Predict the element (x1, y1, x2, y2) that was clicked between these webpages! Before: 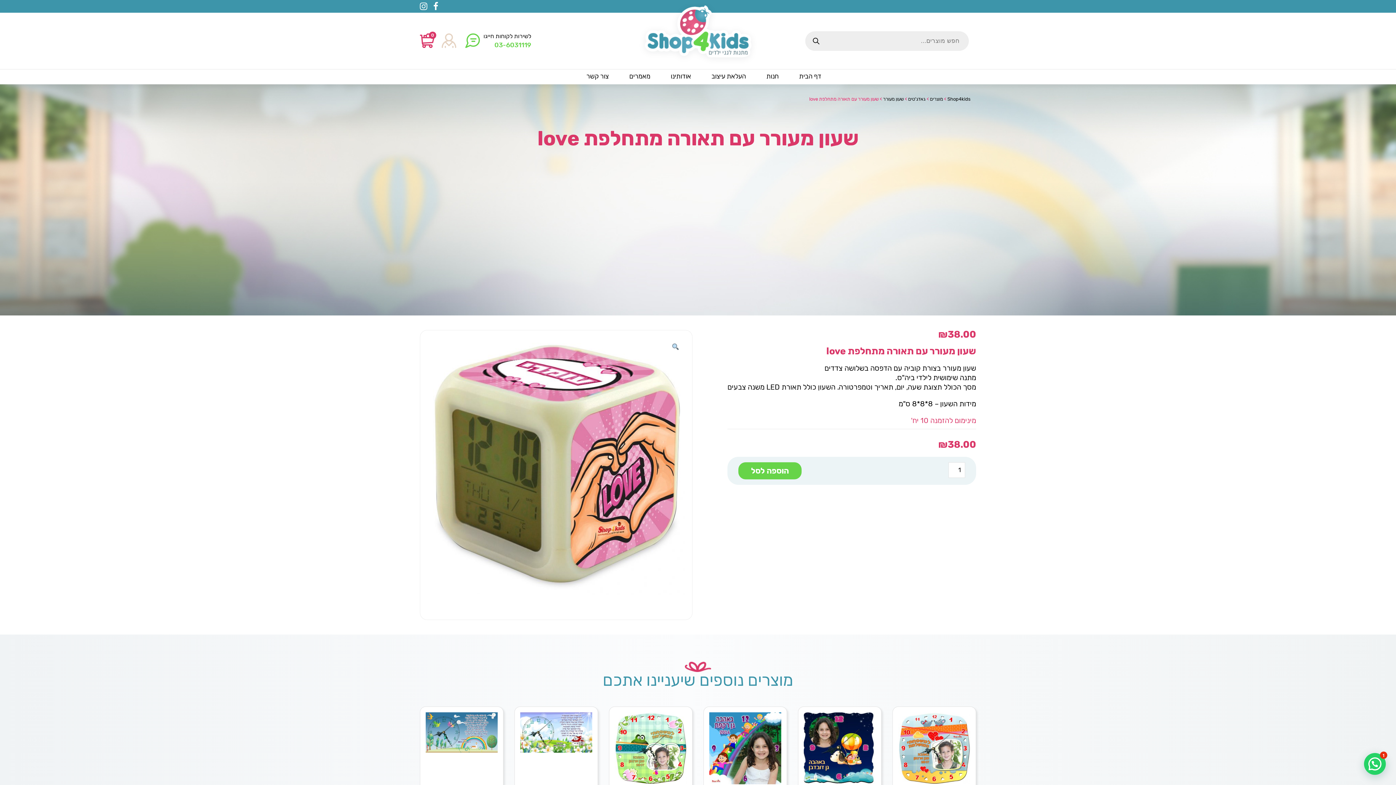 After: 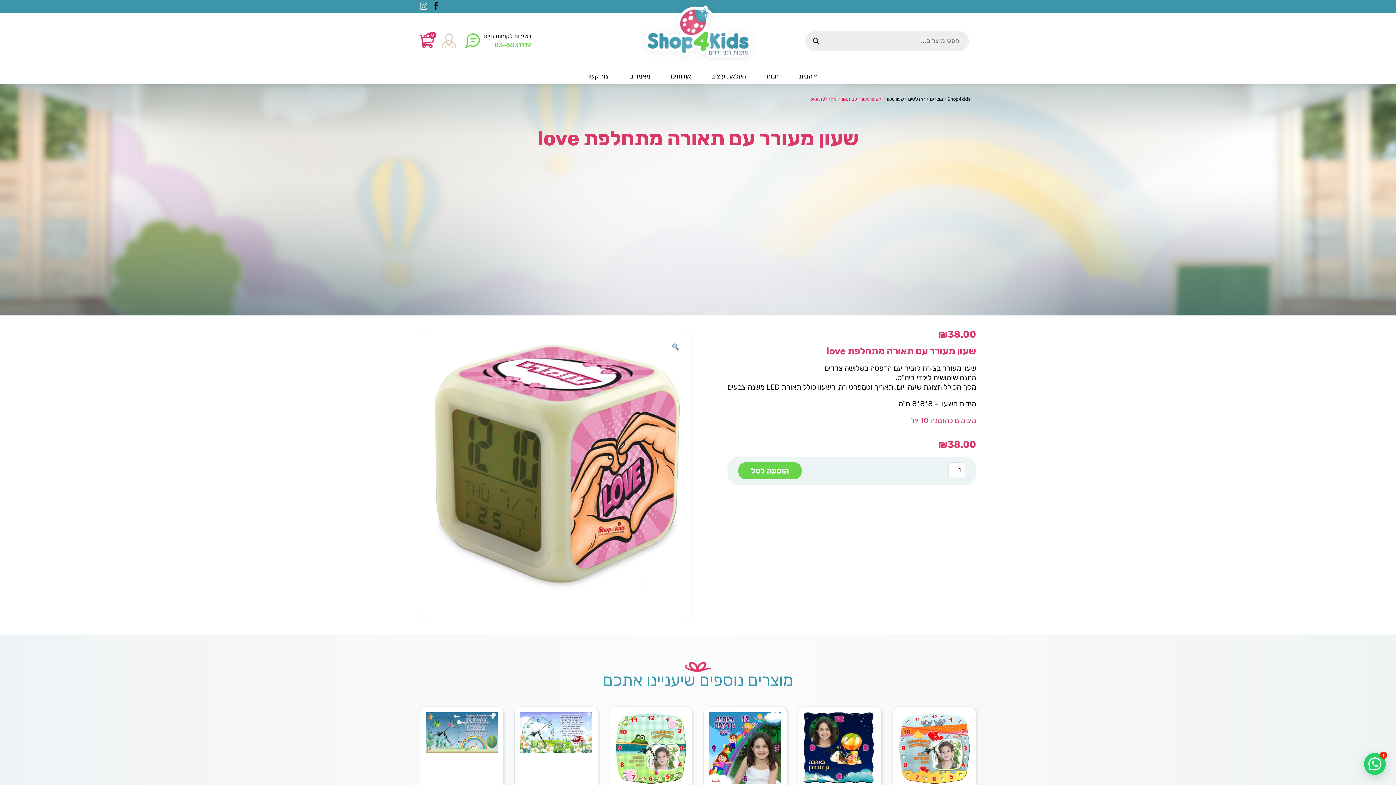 Action: bbox: (433, 1, 438, 10)